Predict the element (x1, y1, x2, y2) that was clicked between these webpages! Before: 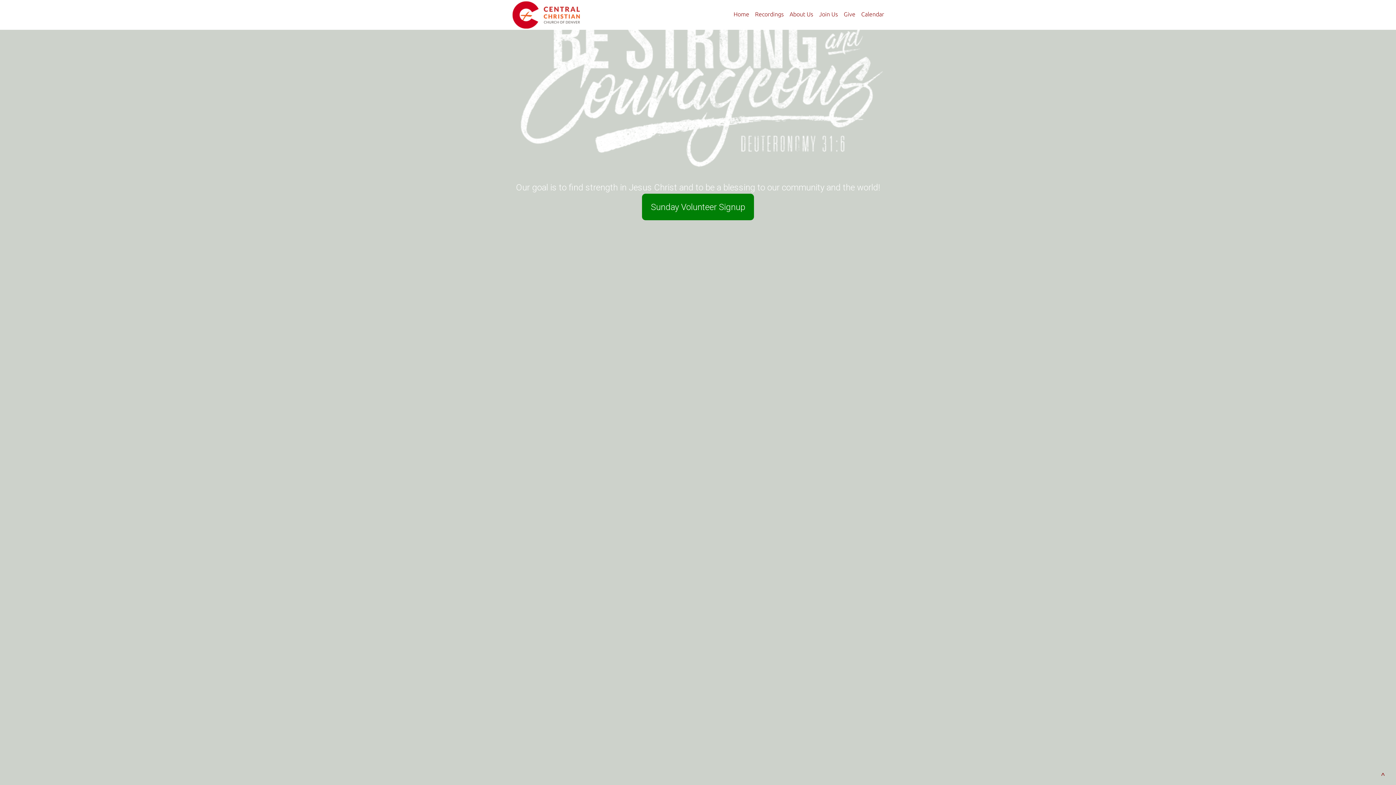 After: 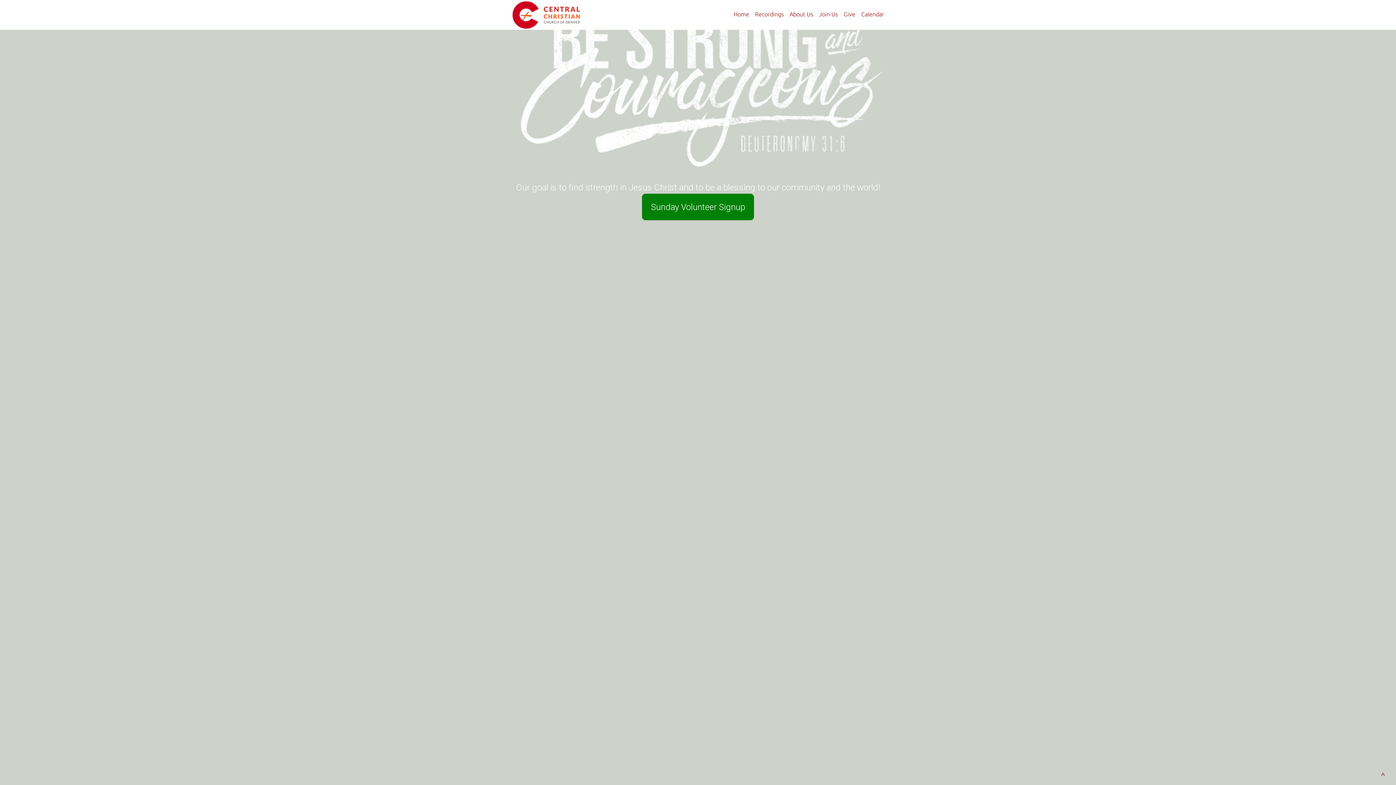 Action: bbox: (859, 10, 886, 22) label: Calendar